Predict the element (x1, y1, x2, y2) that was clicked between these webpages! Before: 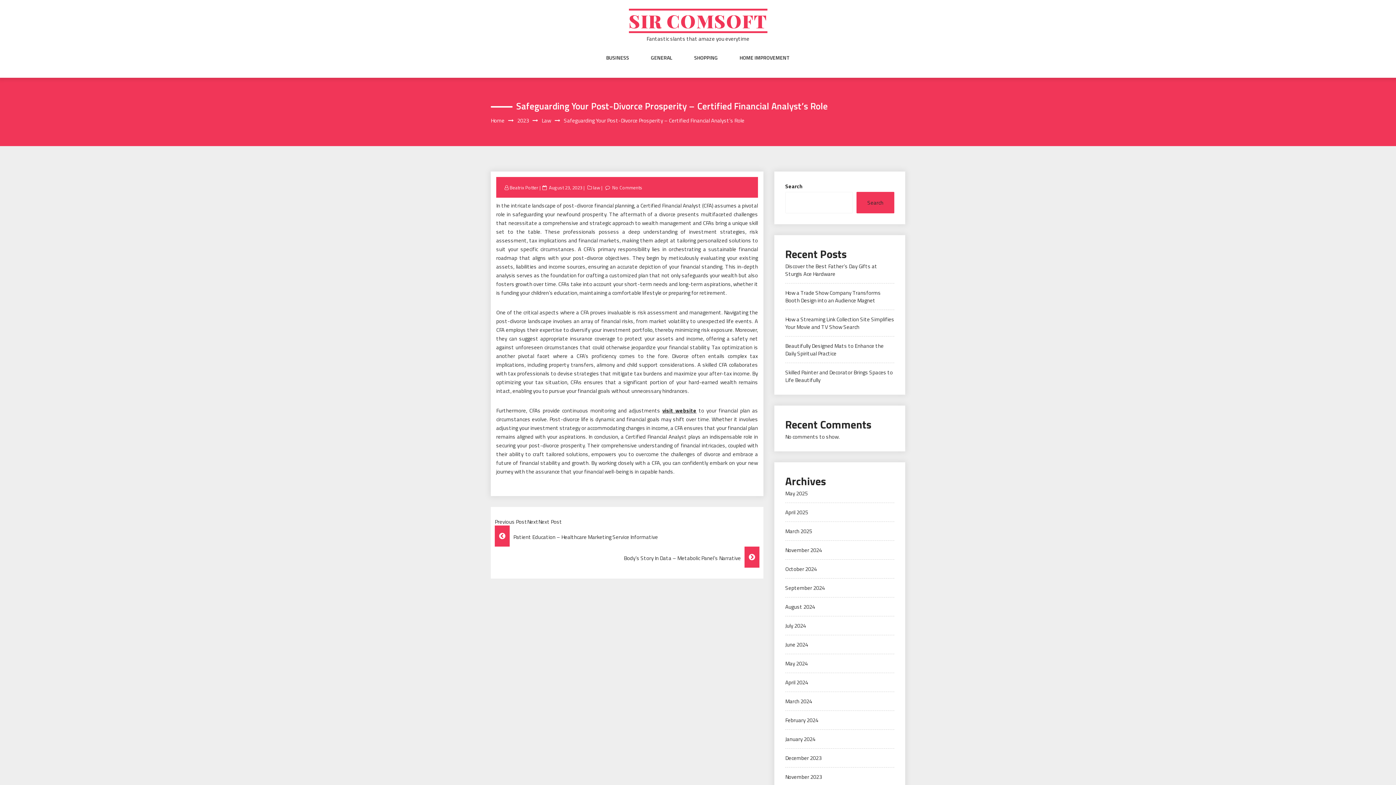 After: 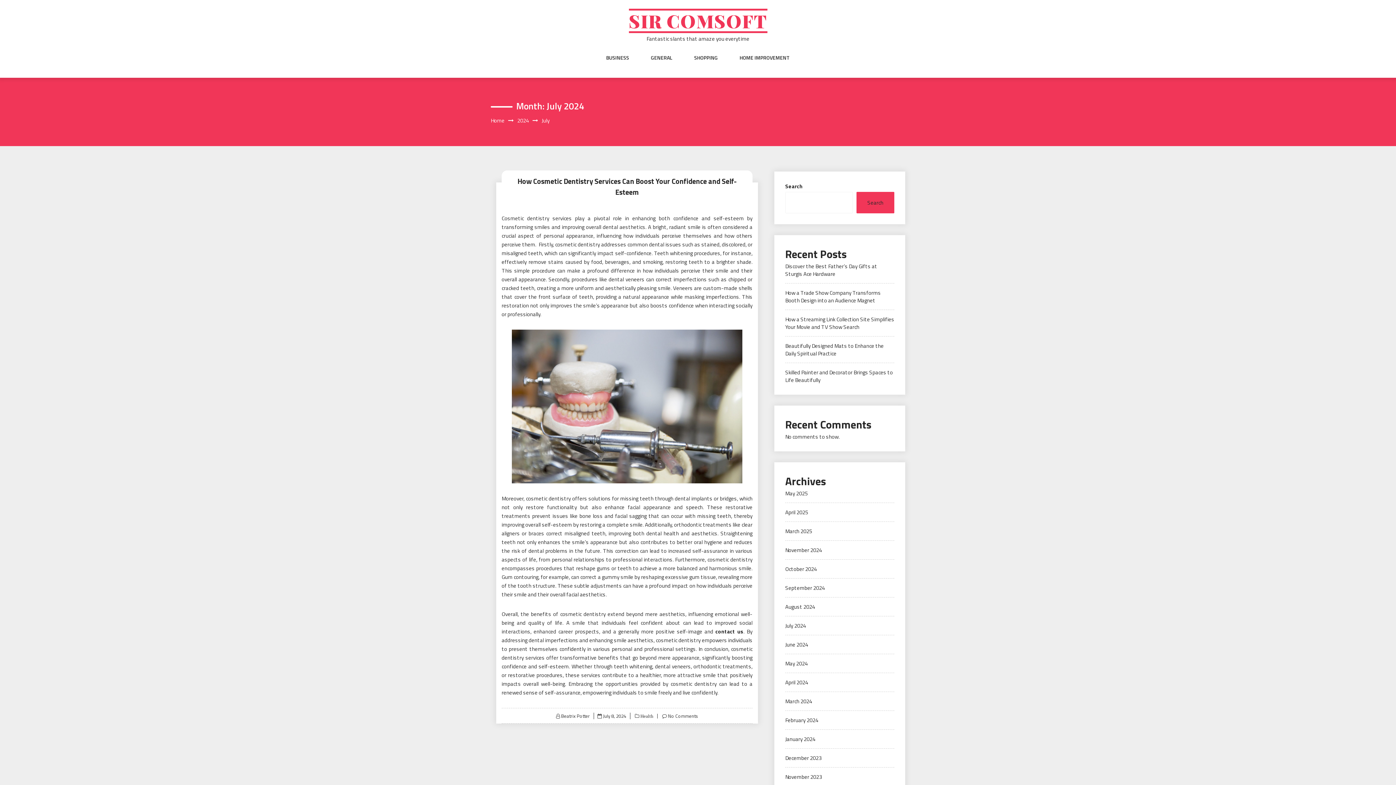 Action: bbox: (785, 621, 806, 630) label: July 2024